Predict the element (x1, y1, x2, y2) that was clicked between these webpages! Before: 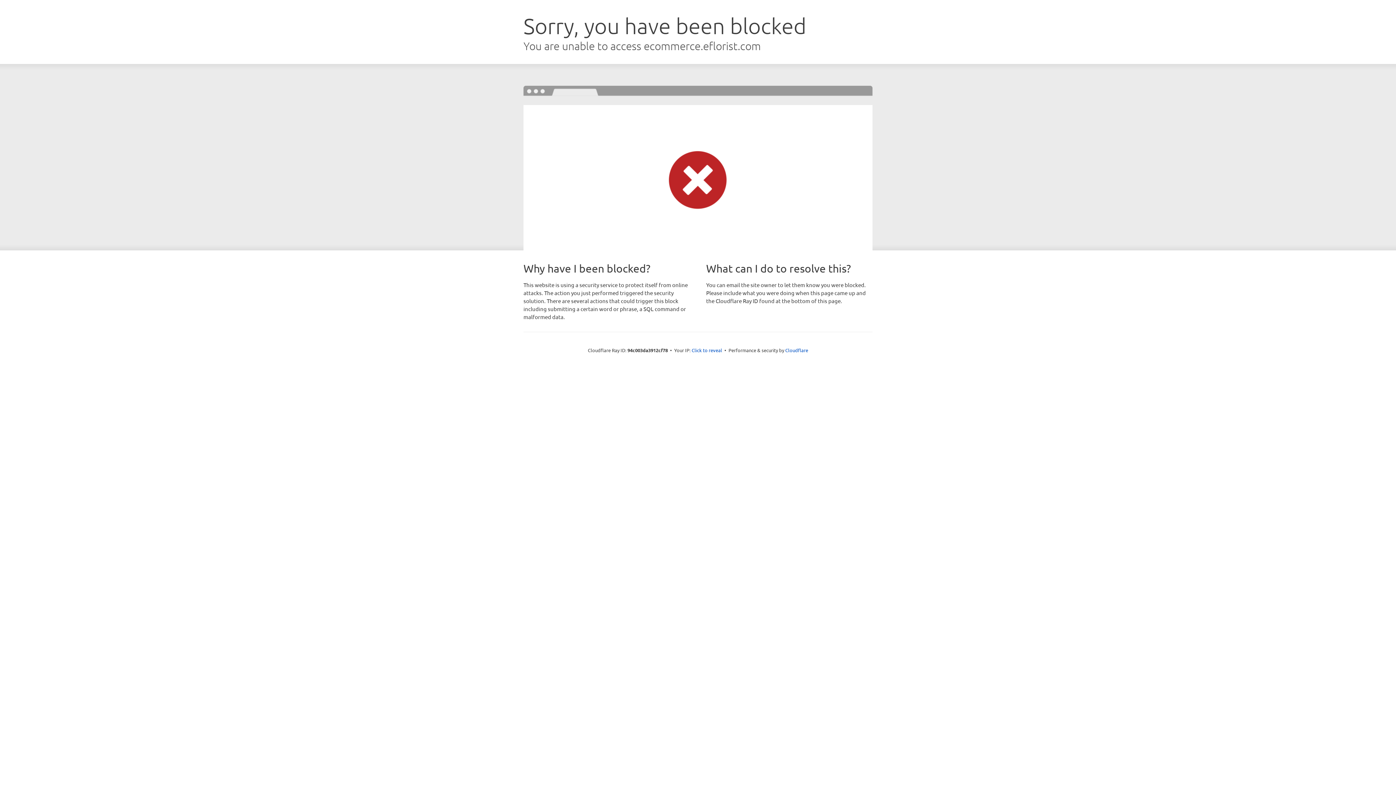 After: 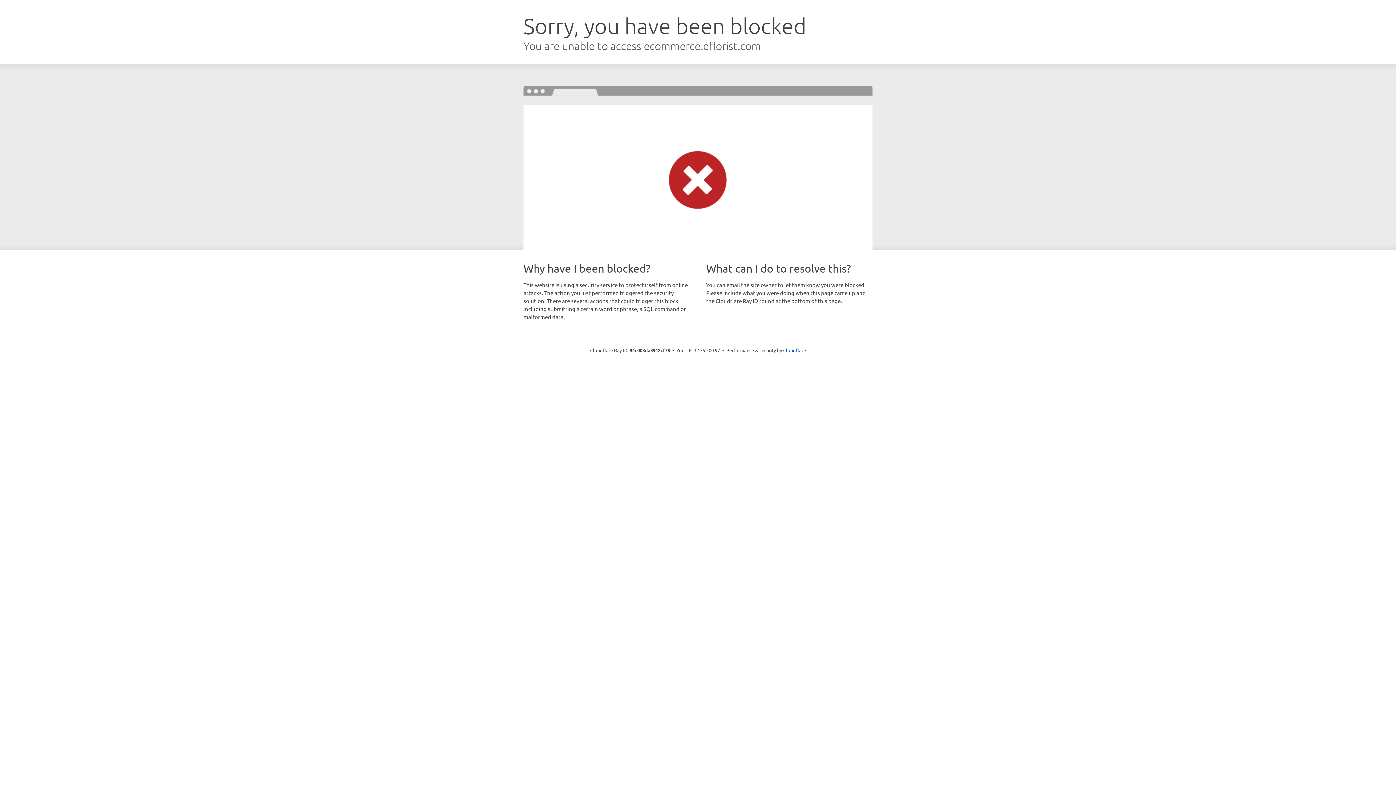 Action: bbox: (691, 346, 722, 353) label: Click to reveal